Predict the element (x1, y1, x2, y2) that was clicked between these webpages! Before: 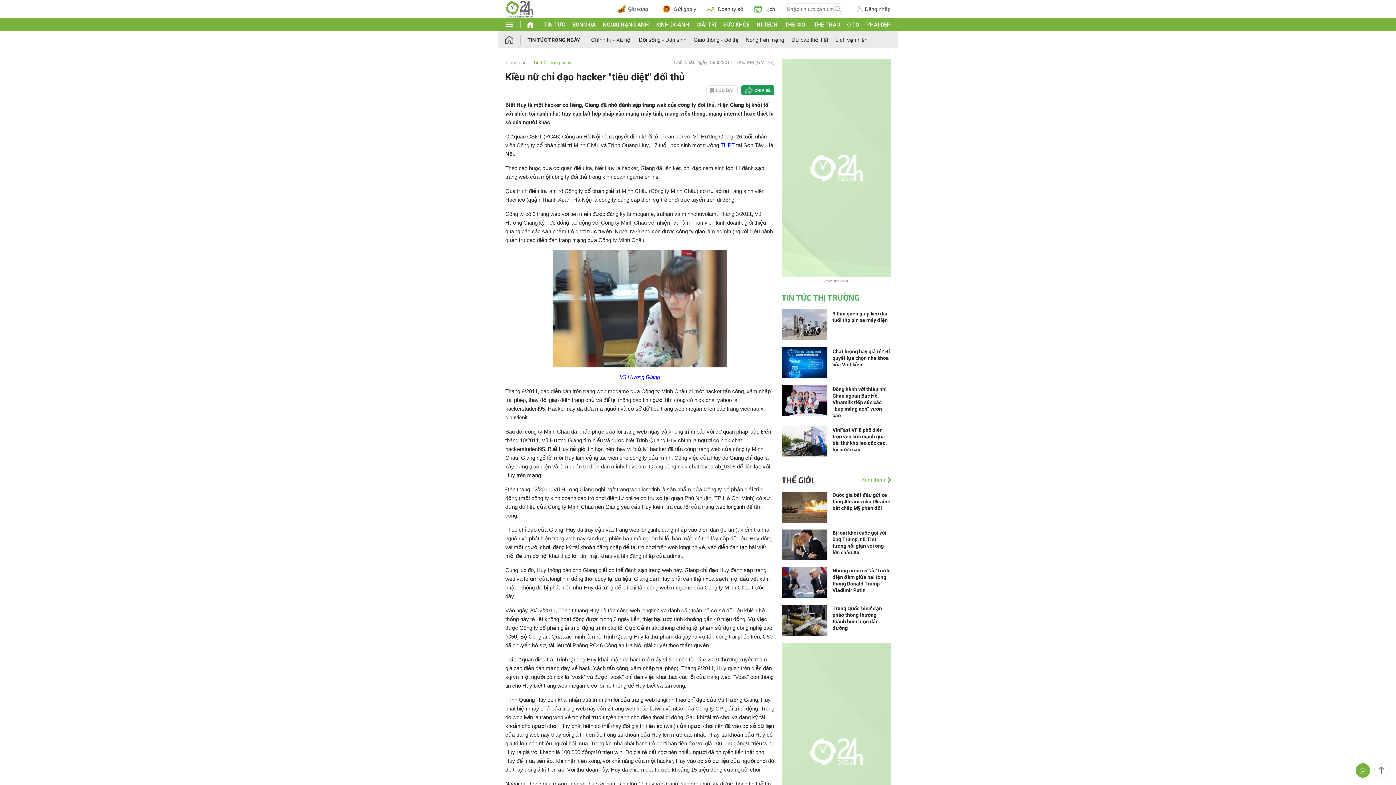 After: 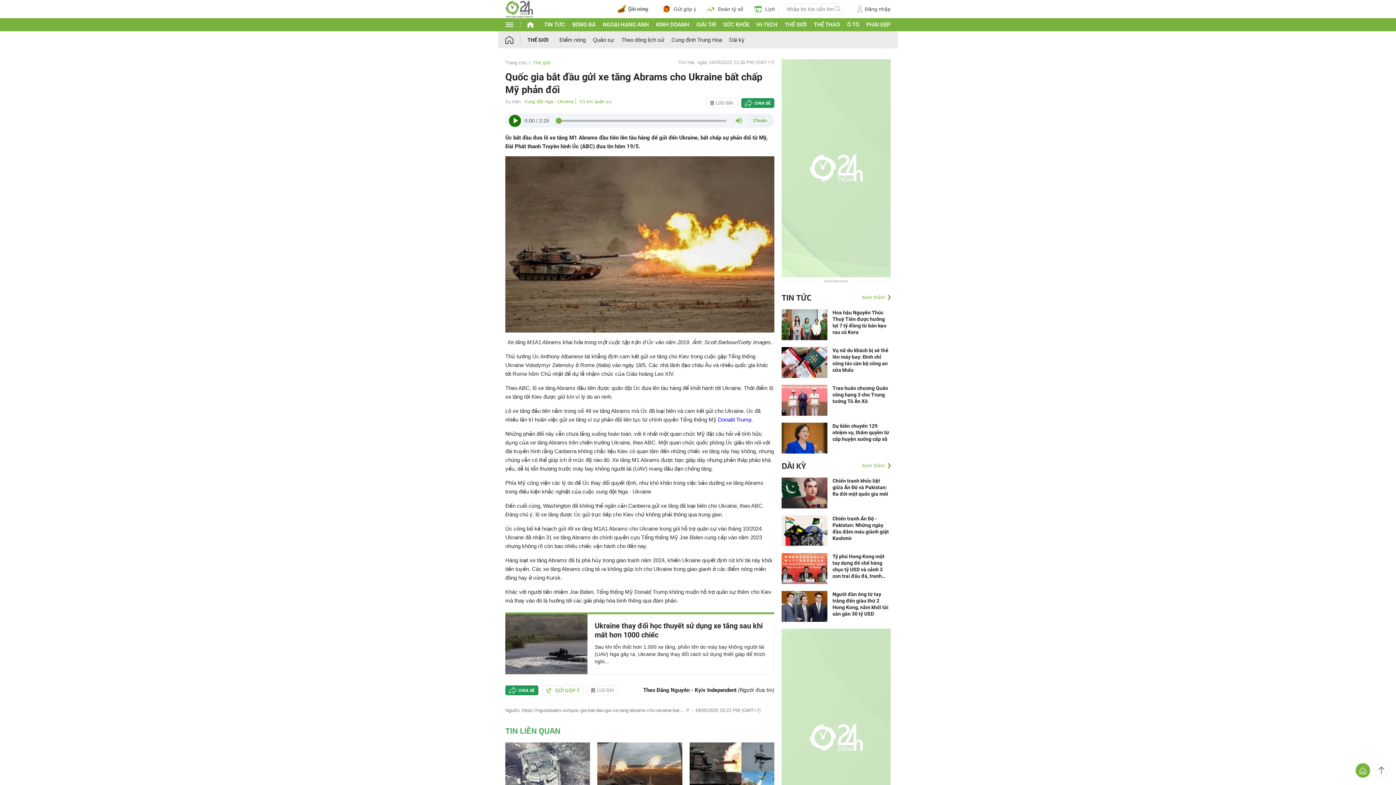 Action: bbox: (781, 503, 827, 509)